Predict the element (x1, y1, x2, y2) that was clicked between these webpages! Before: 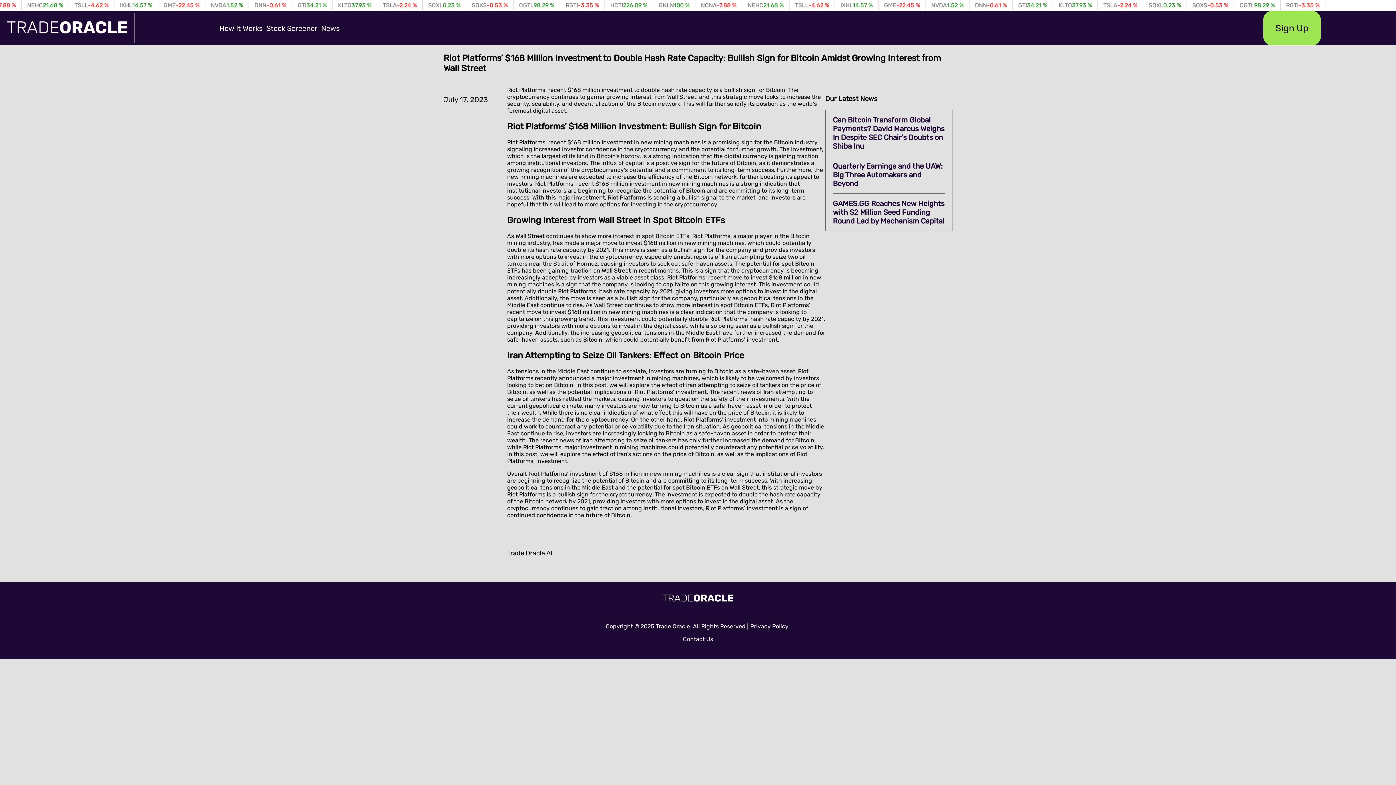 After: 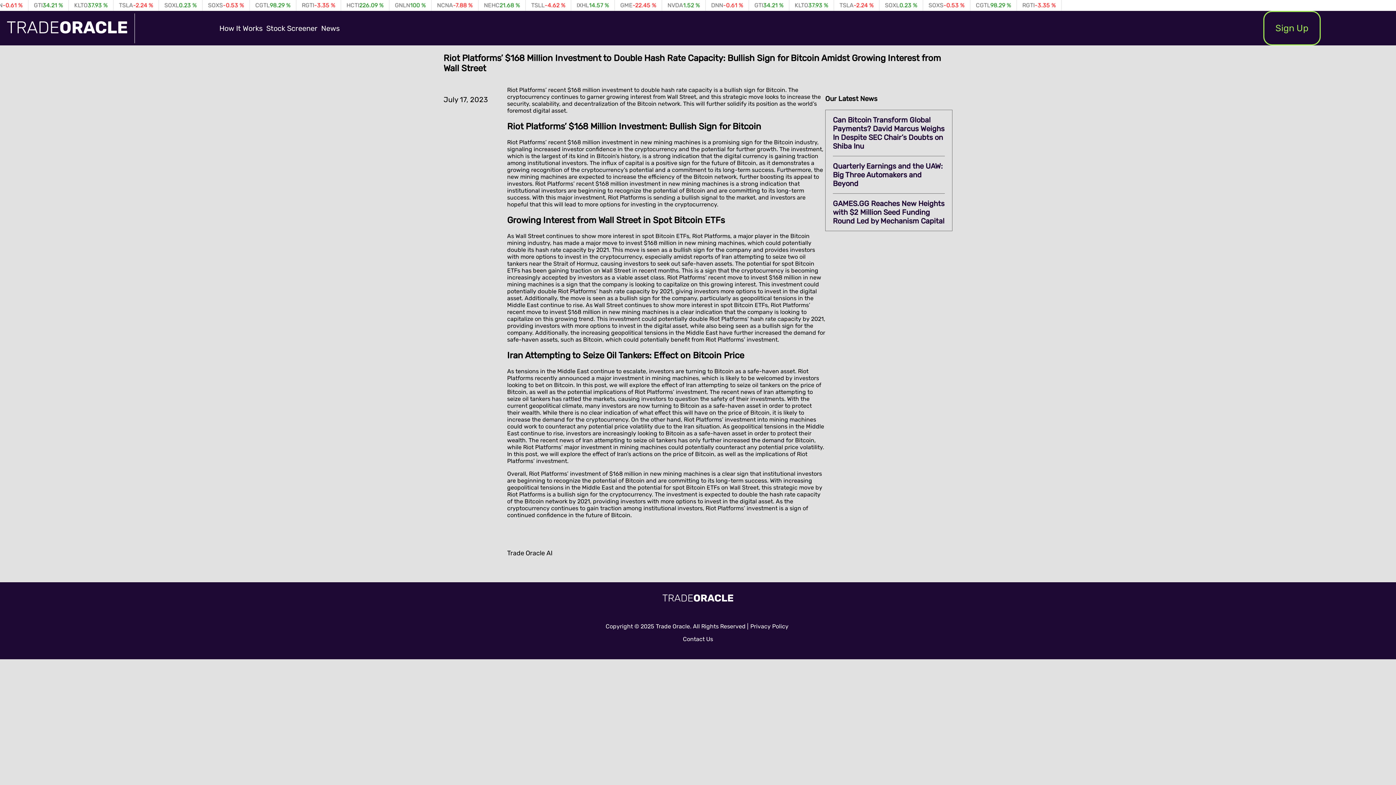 Action: bbox: (1263, 10, 1320, 45) label: Sign Up